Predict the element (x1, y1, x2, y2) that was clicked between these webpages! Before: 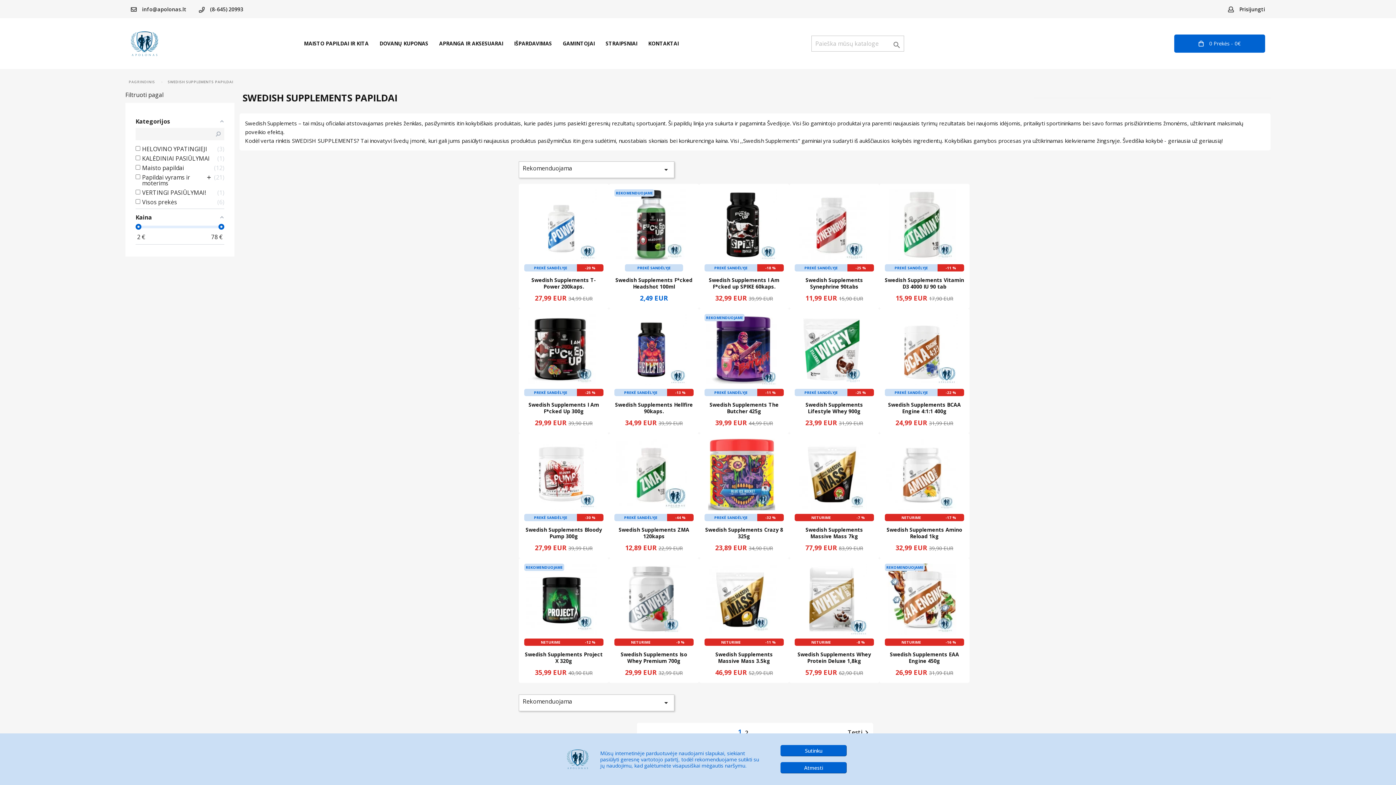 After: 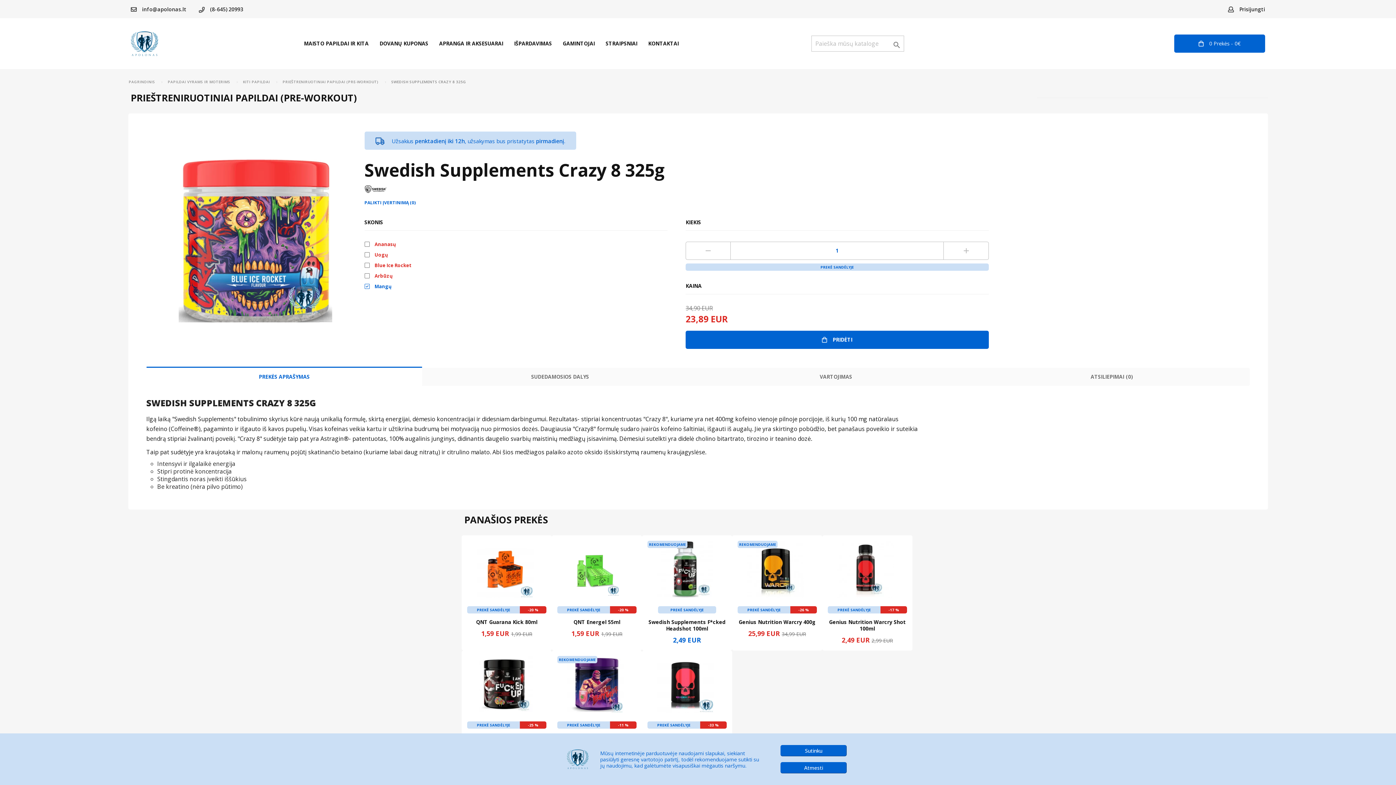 Action: label: PREKĖ SANDĖLYJE
-32 %
Swedish Supplements Crazy 8 325g

23,89 EUR

34,90 EUR bbox: (704, 439, 784, 510)